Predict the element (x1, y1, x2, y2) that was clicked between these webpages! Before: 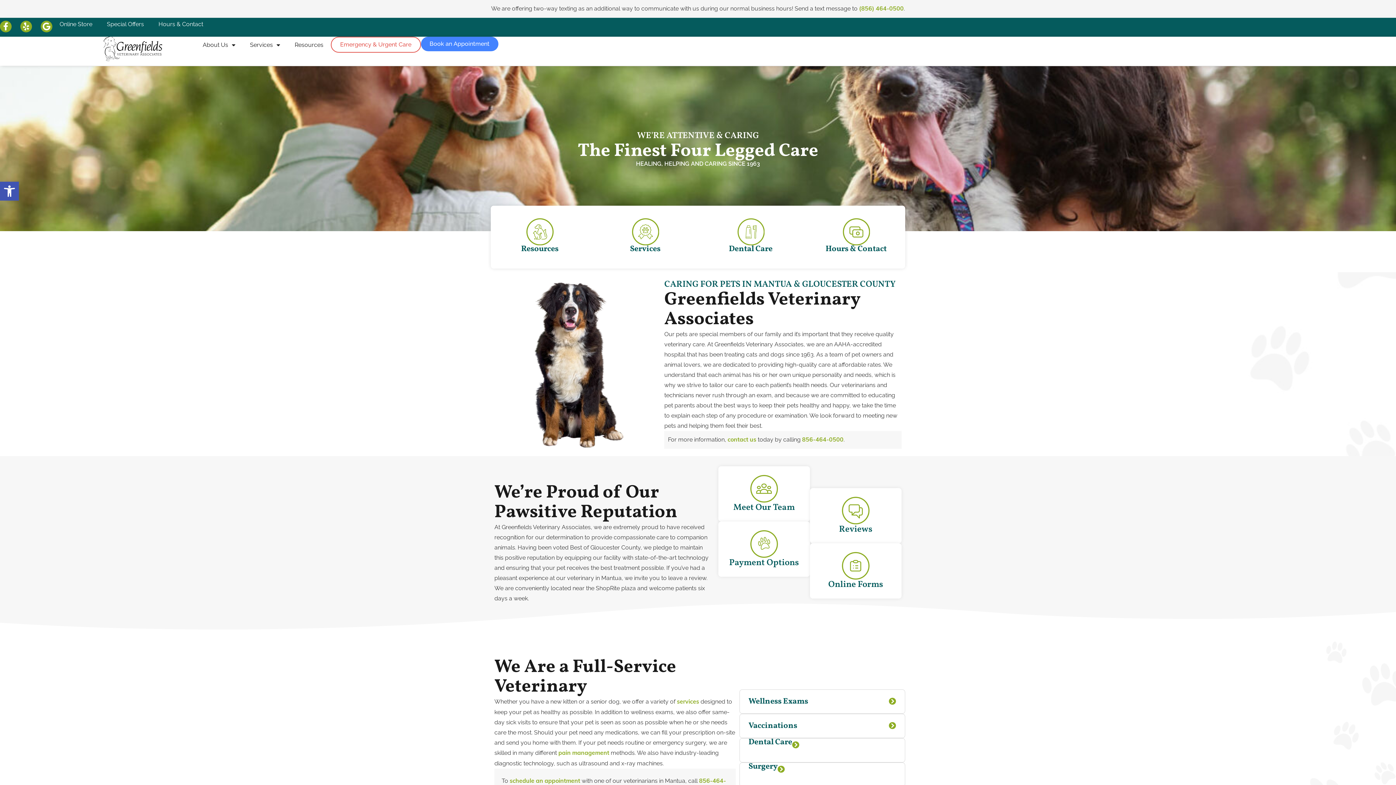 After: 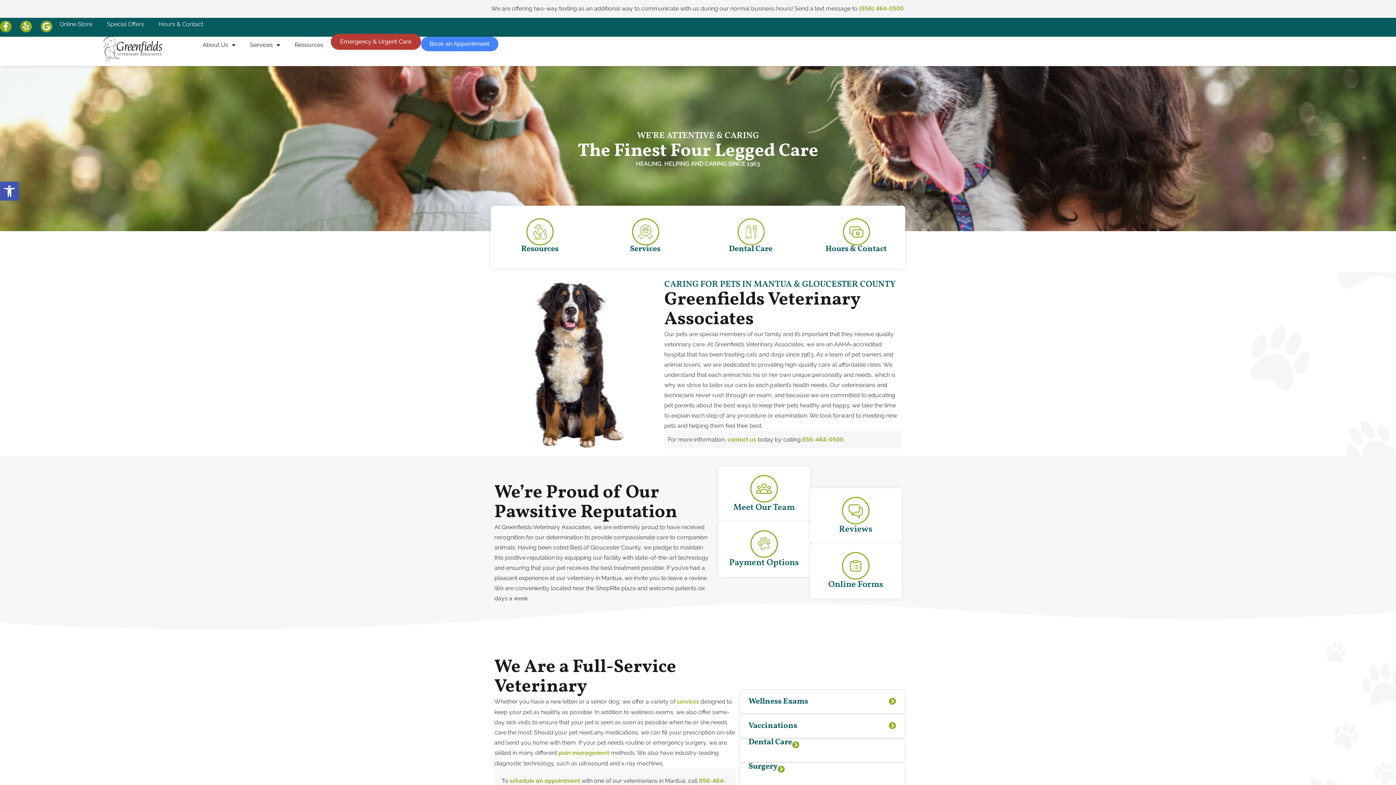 Action: bbox: (330, 36, 420, 52) label: Emergency & Urgent Care